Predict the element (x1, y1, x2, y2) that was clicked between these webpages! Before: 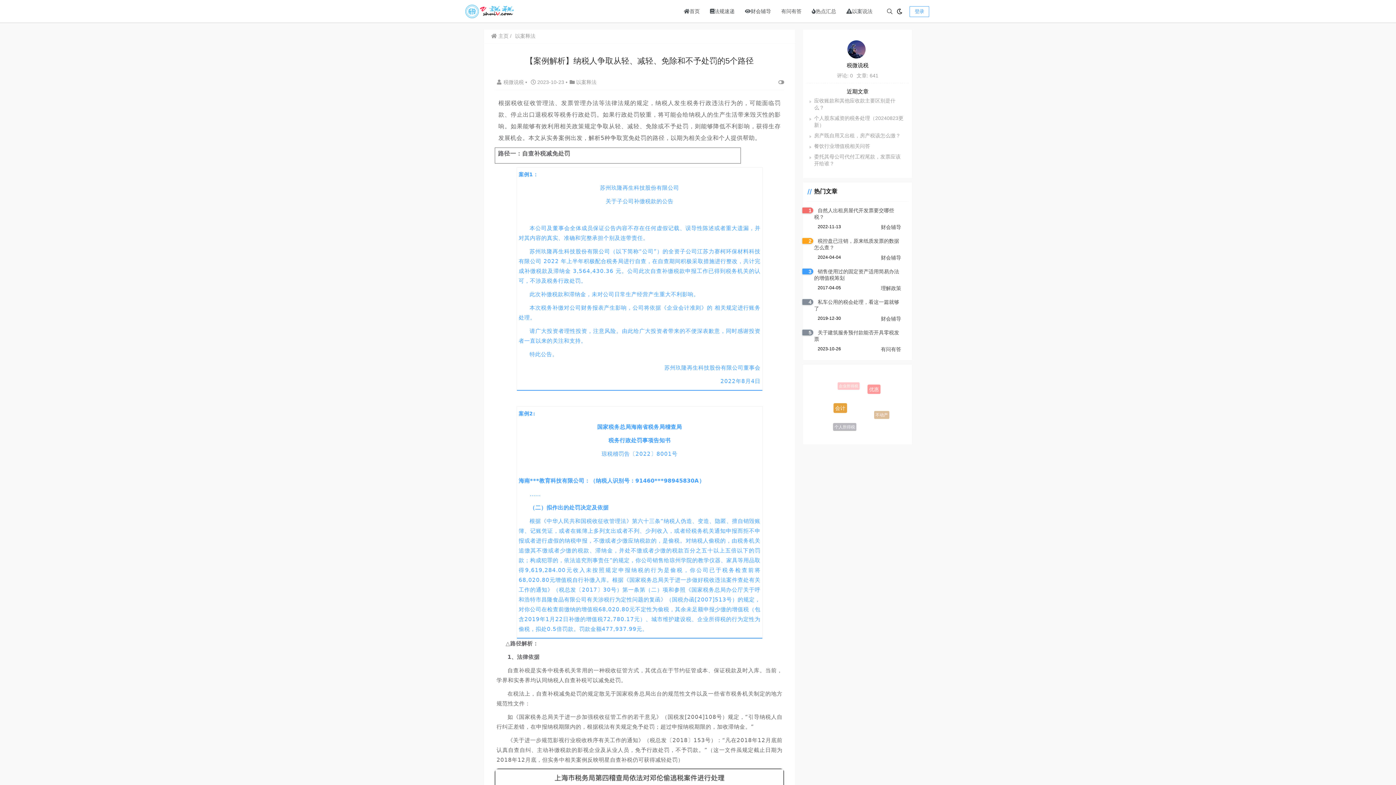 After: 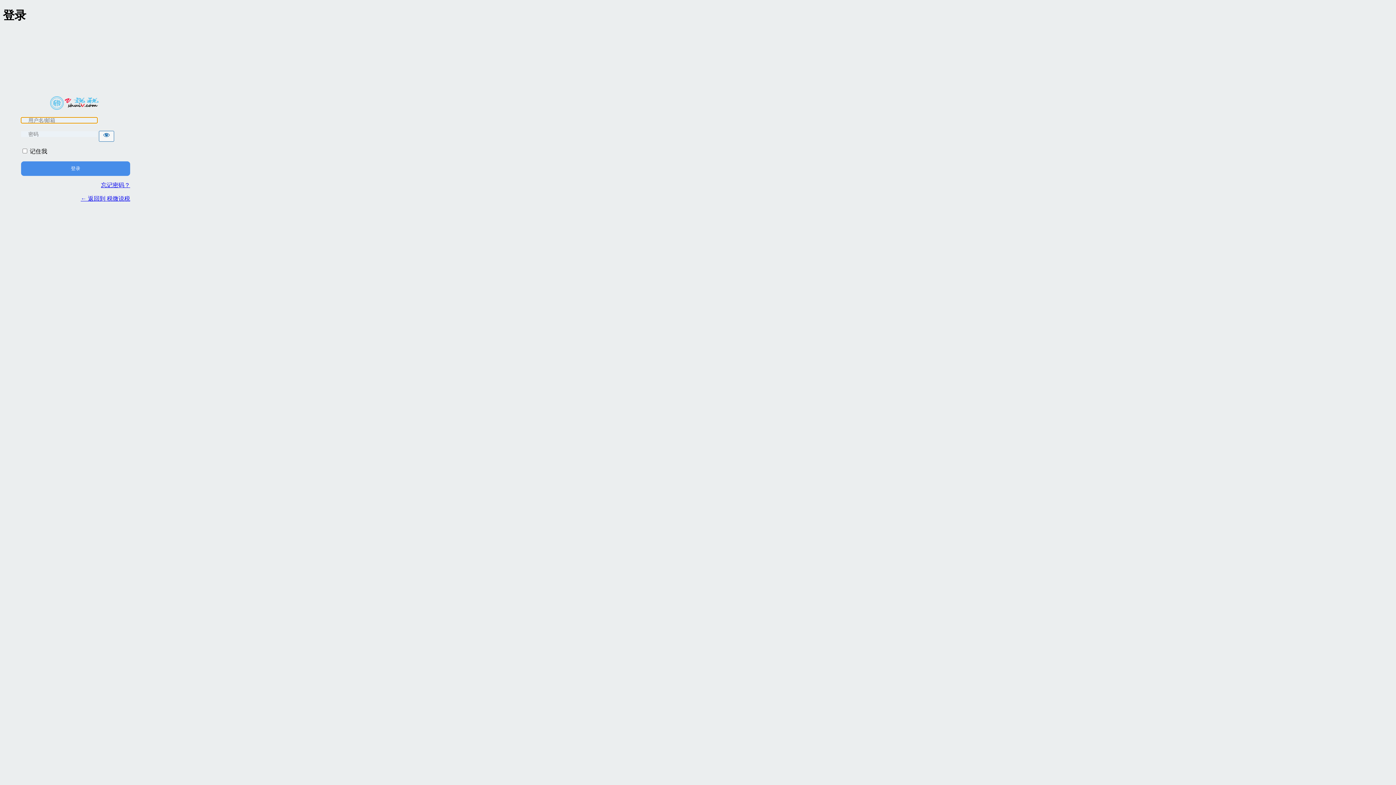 Action: label: 登录 bbox: (909, 8, 929, 14)